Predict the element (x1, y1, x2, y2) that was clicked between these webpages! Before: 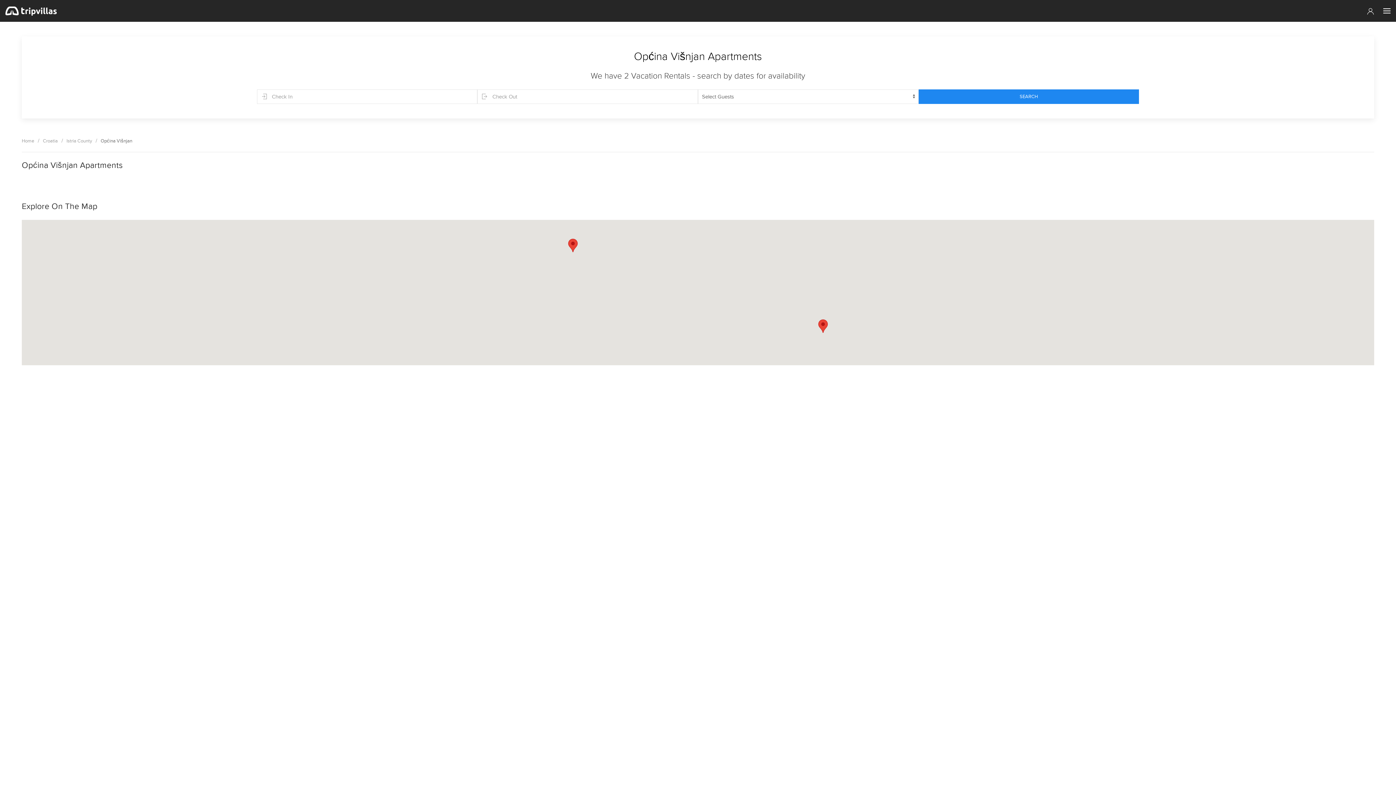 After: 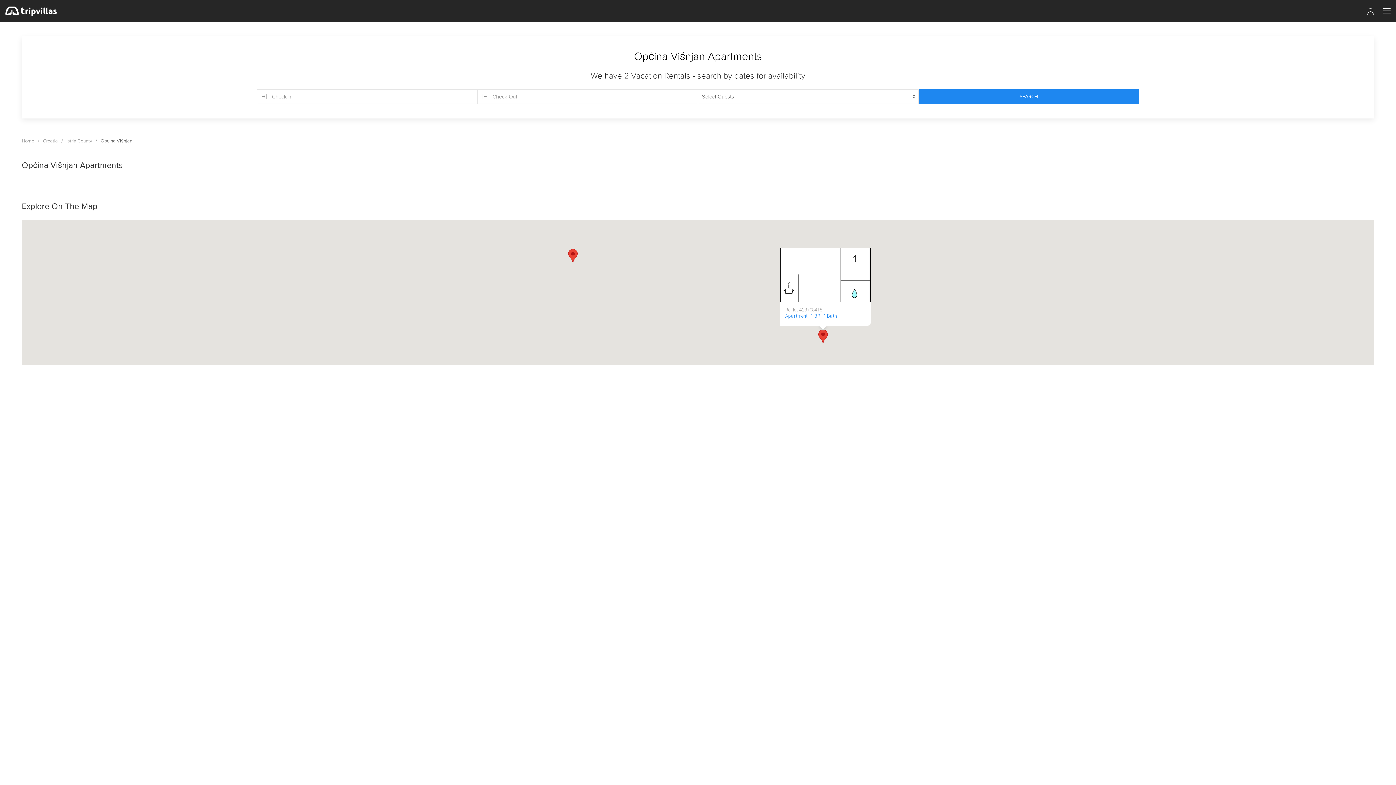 Action: bbox: (818, 319, 828, 333)